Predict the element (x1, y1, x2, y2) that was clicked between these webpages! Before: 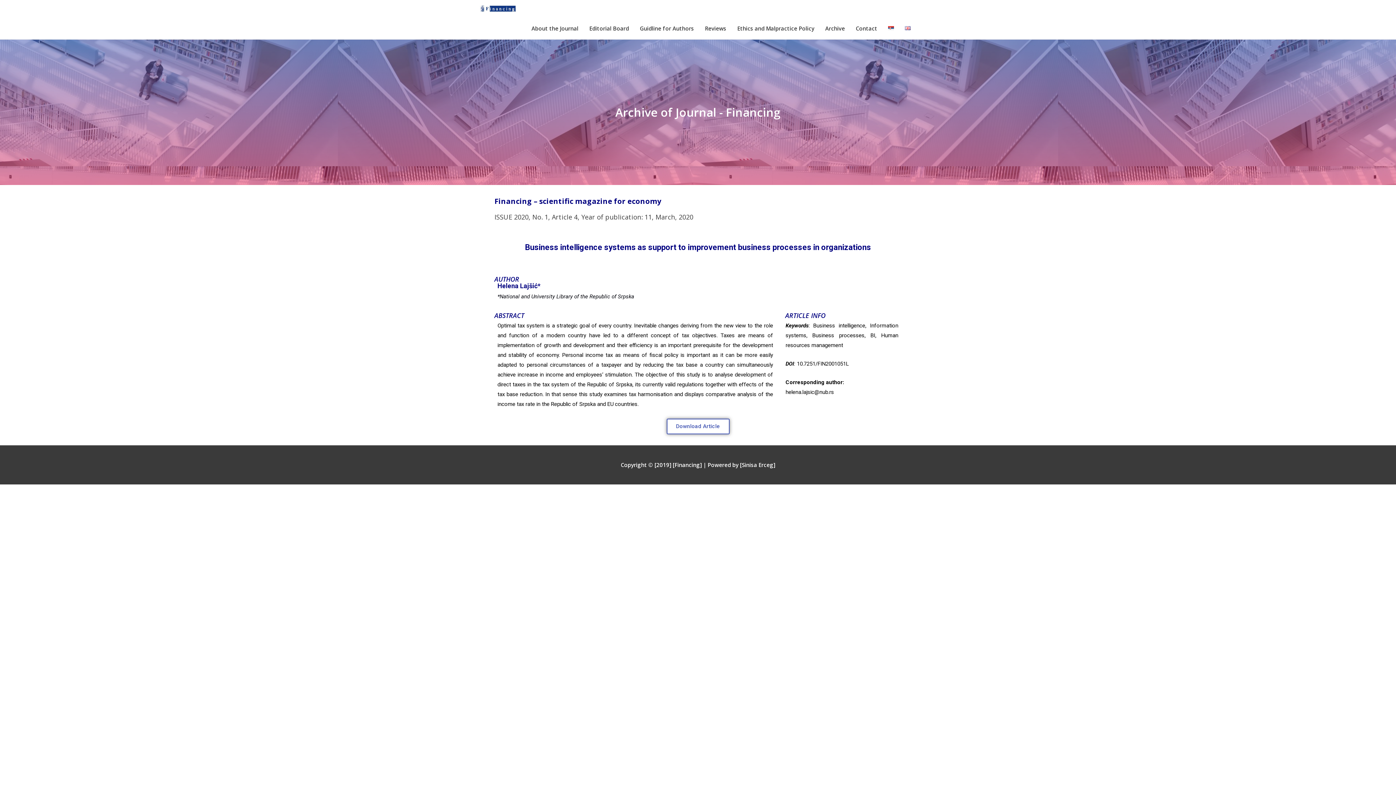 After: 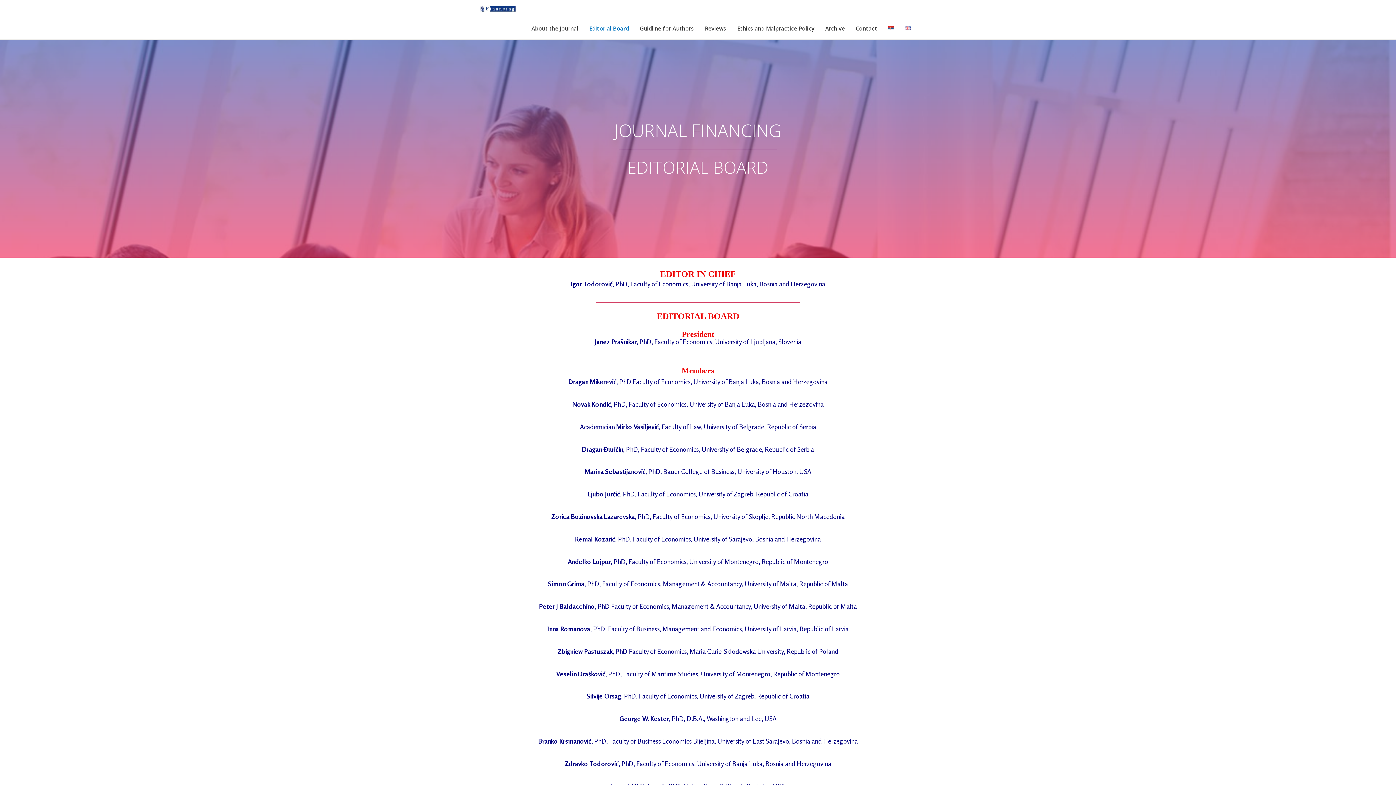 Action: bbox: (584, 17, 634, 39) label: Editorial Board